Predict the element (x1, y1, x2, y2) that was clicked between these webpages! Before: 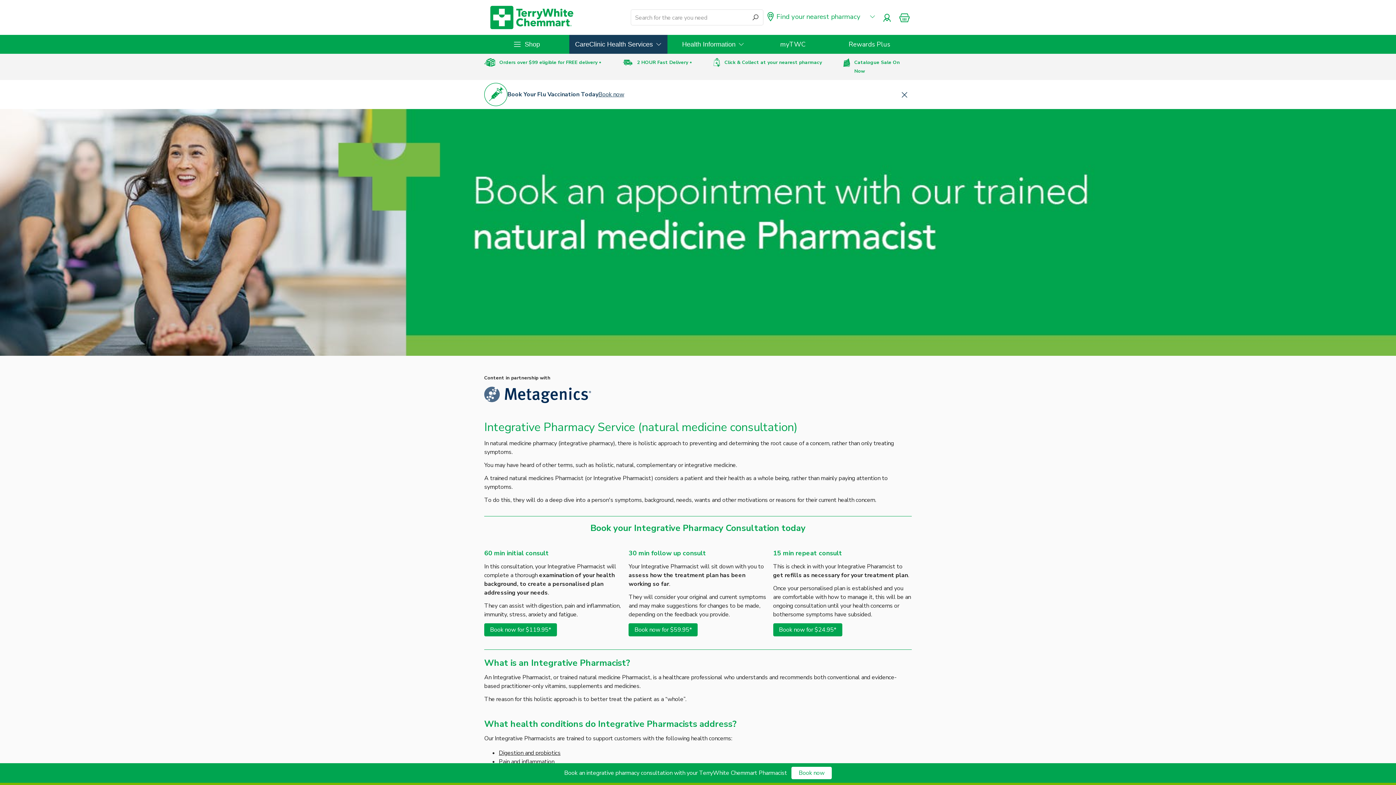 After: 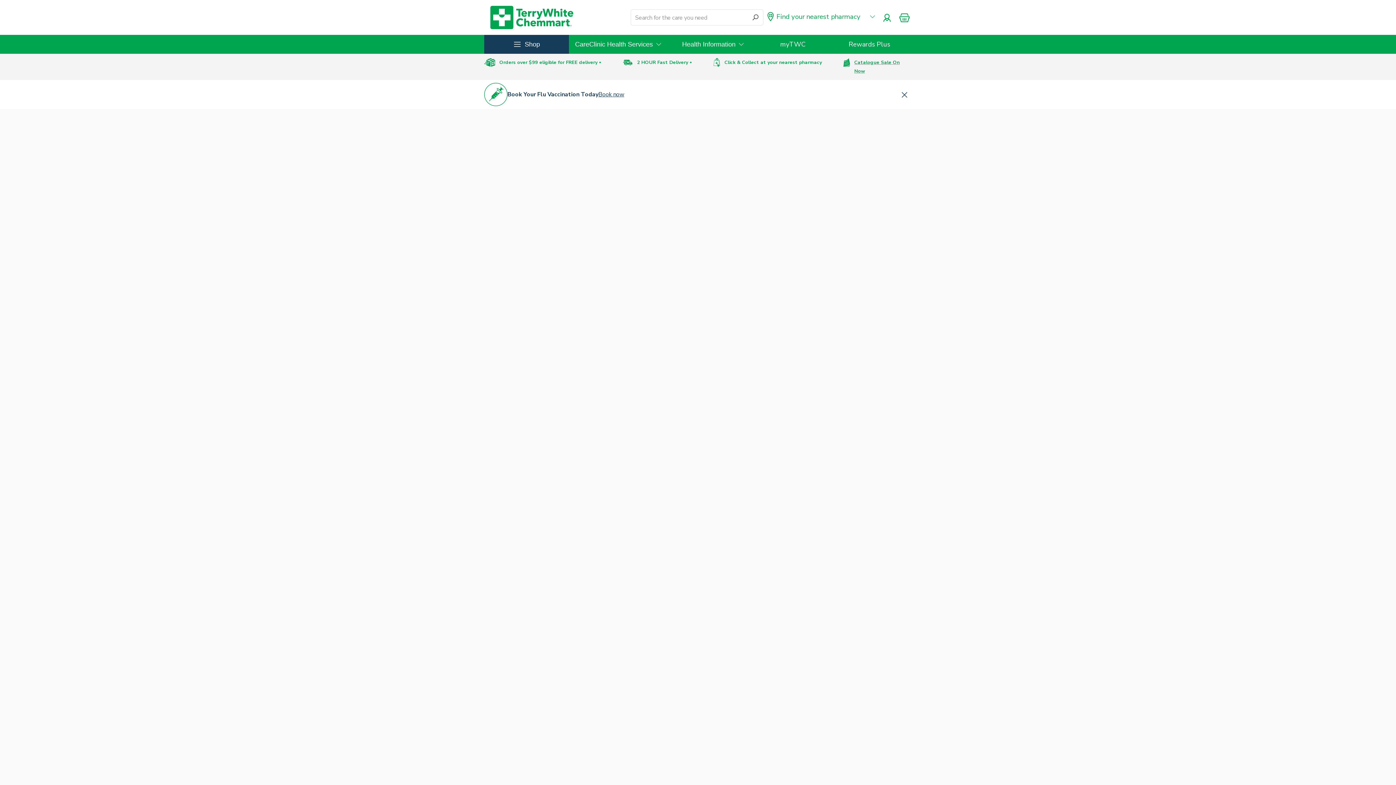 Action: bbox: (839, 58, 916, 75) label: Catalogue Sale On Now